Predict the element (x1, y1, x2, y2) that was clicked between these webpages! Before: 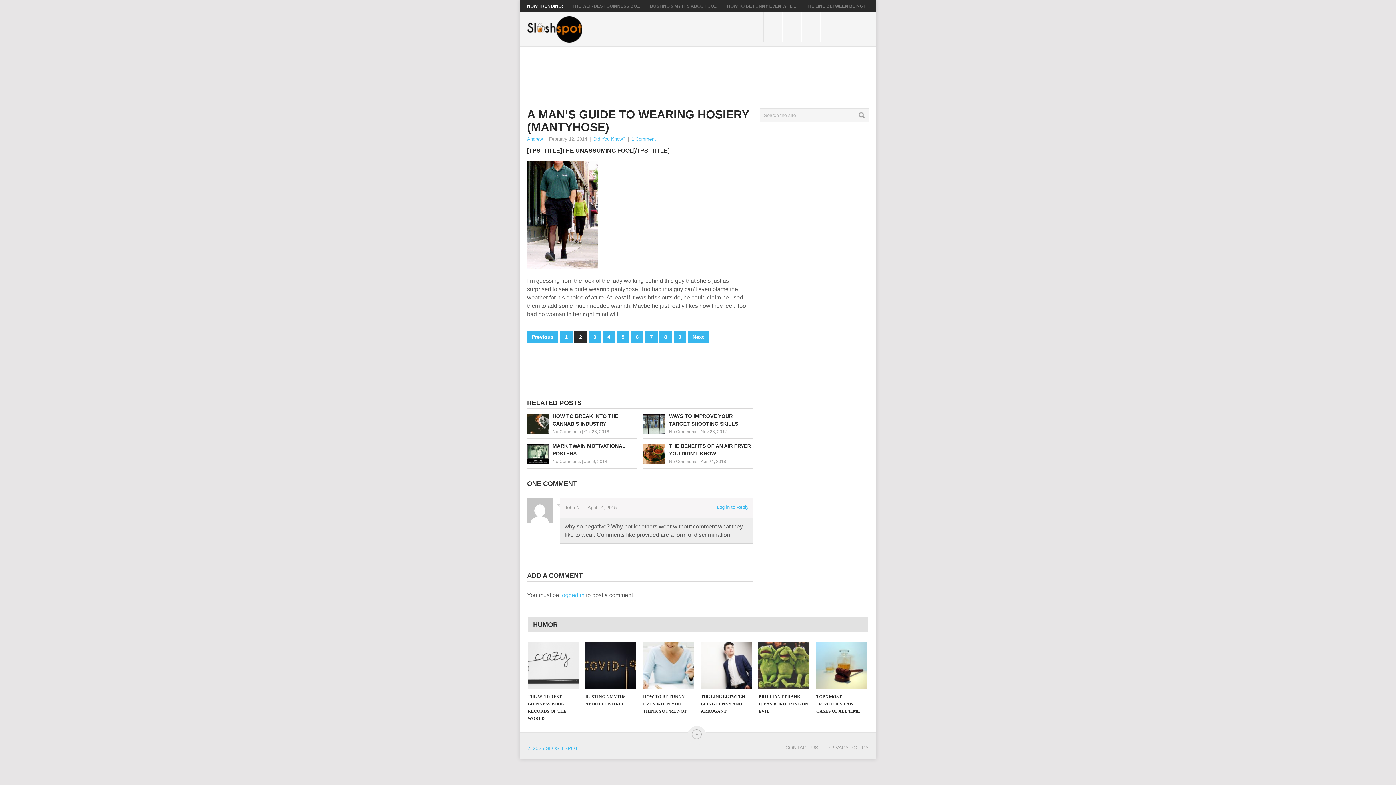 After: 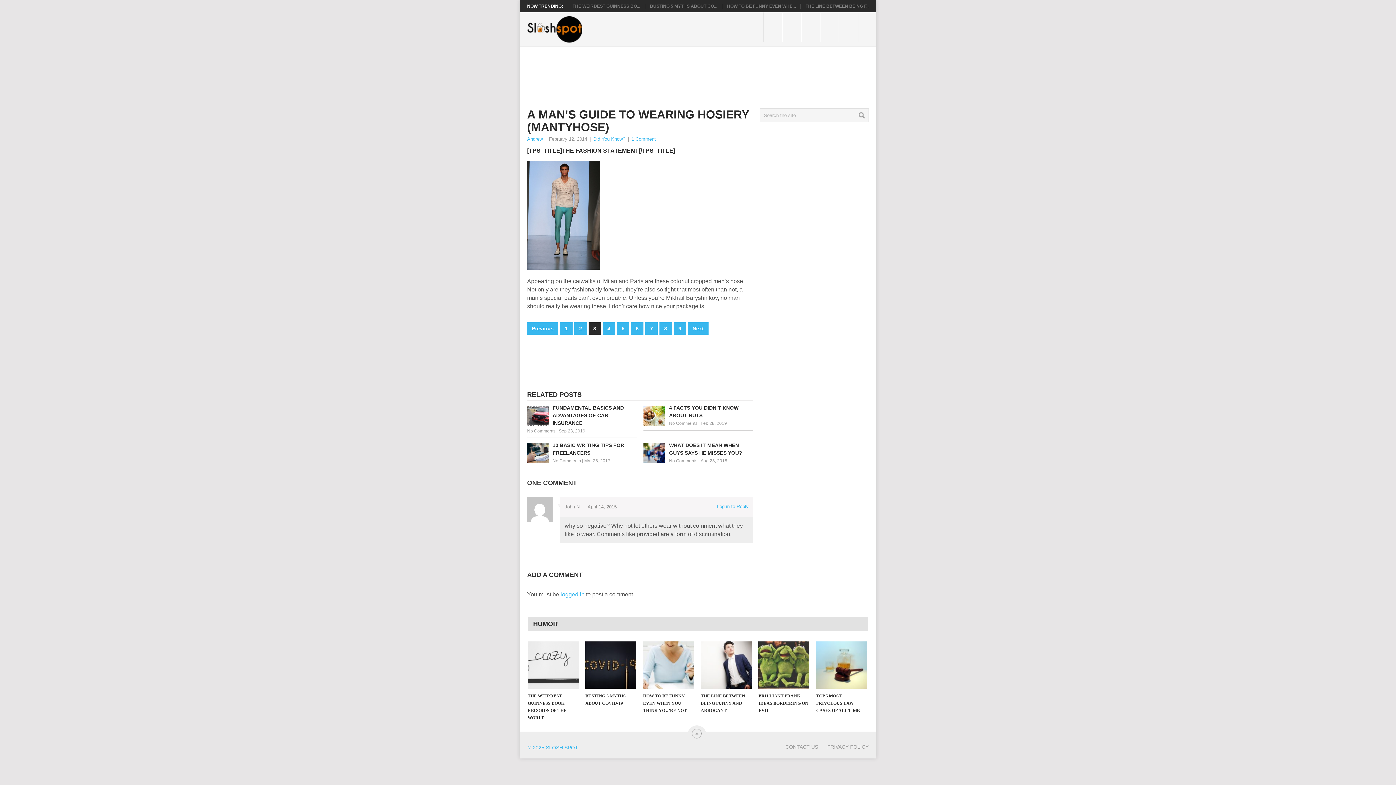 Action: label: 3 bbox: (588, 330, 601, 343)